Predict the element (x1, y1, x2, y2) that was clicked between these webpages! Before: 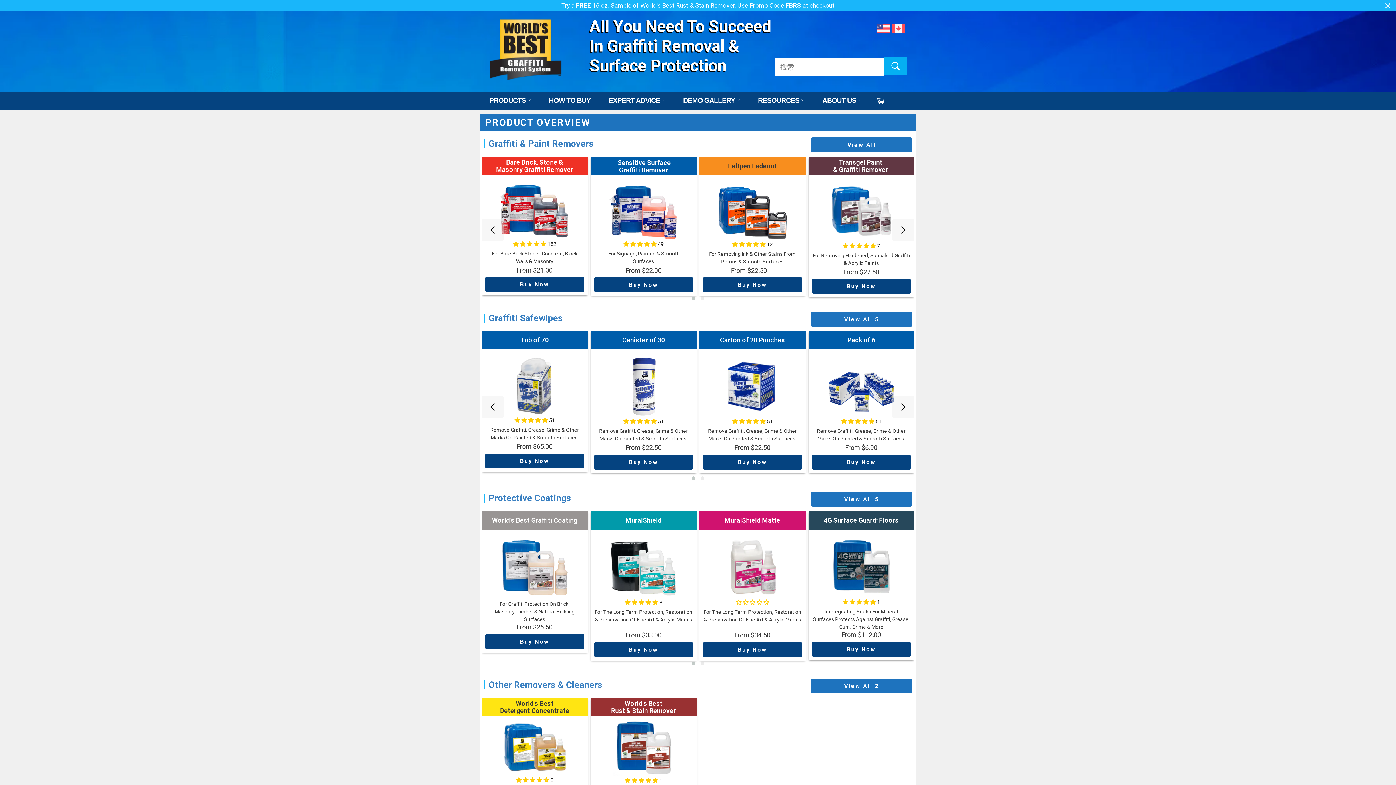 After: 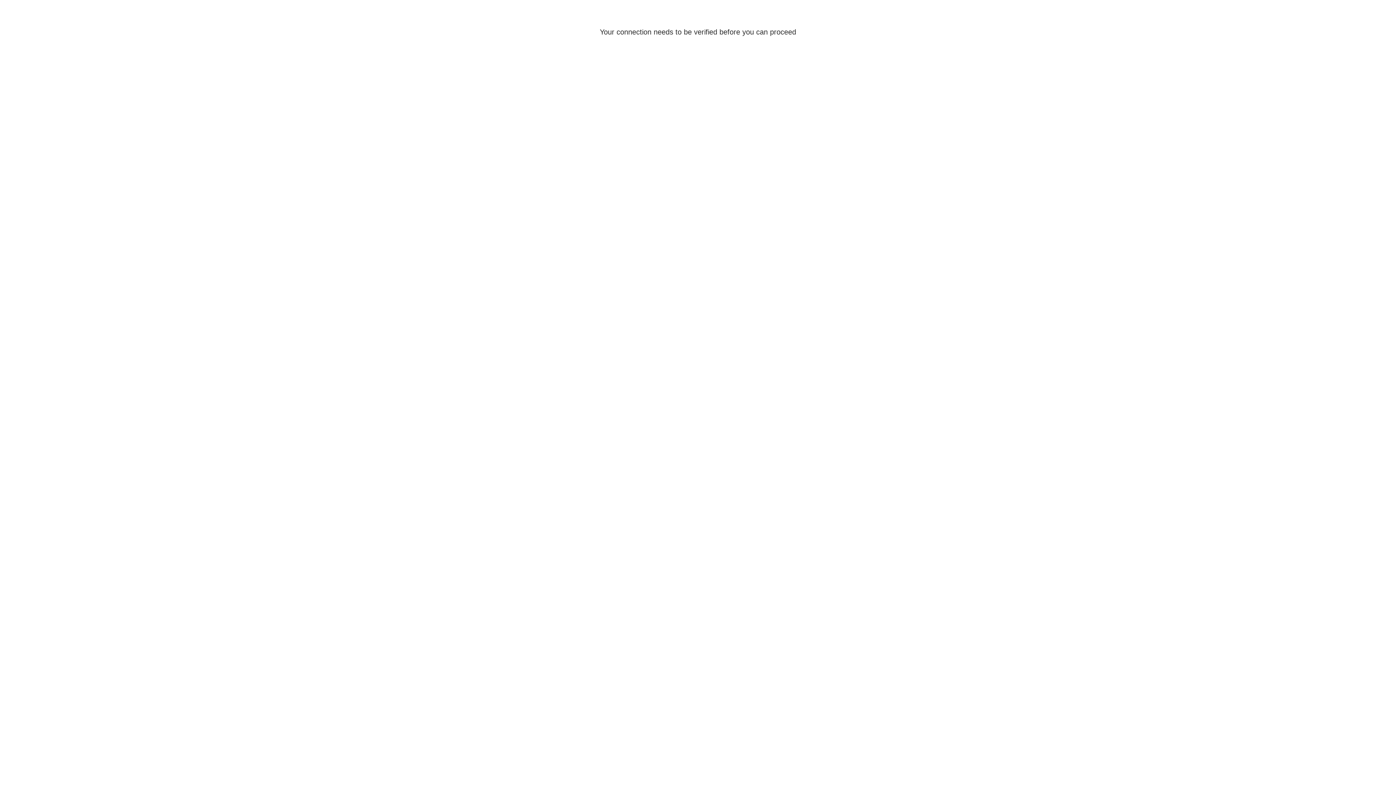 Action: label: Buy Now bbox: (594, 258, 693, 273)